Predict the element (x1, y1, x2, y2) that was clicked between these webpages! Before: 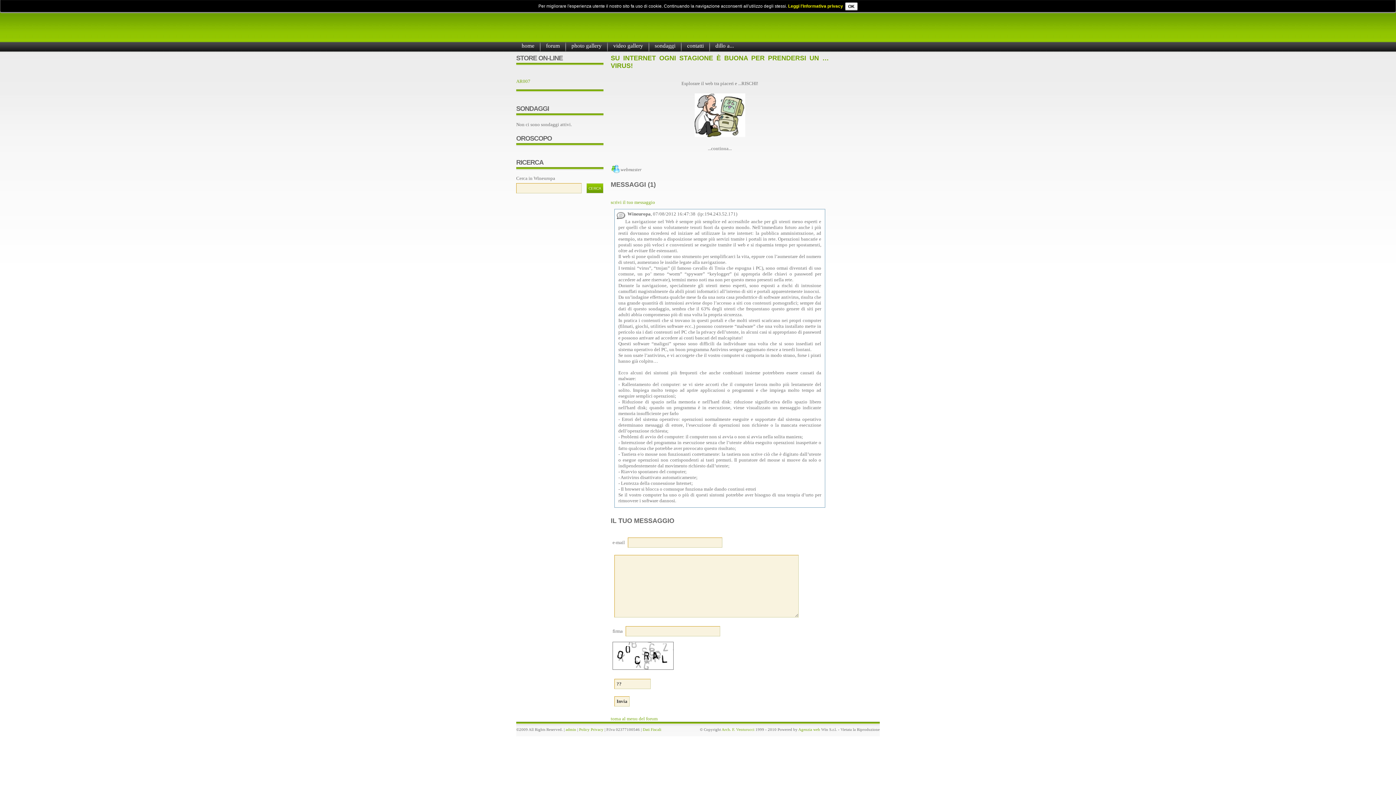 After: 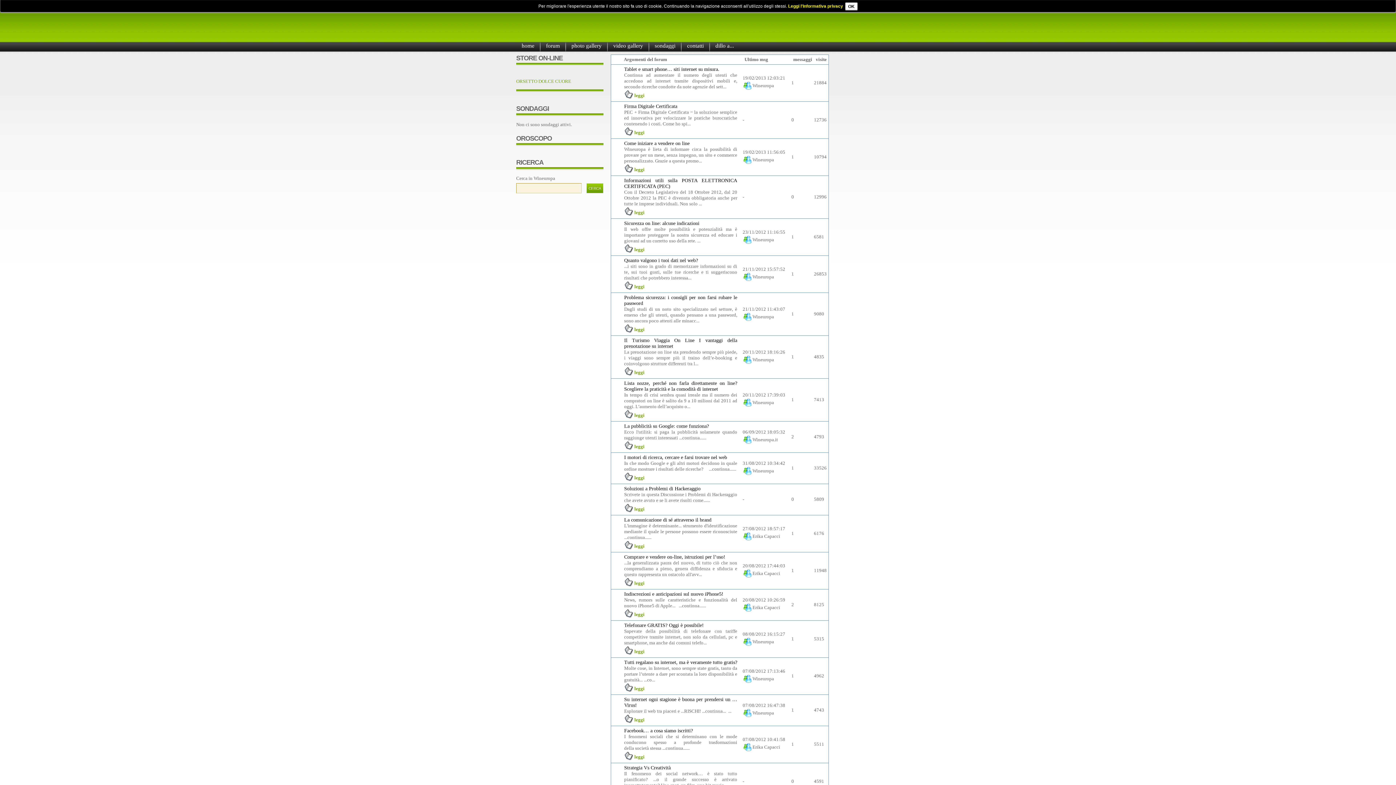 Action: label: forum bbox: (540, 42, 565, 51)